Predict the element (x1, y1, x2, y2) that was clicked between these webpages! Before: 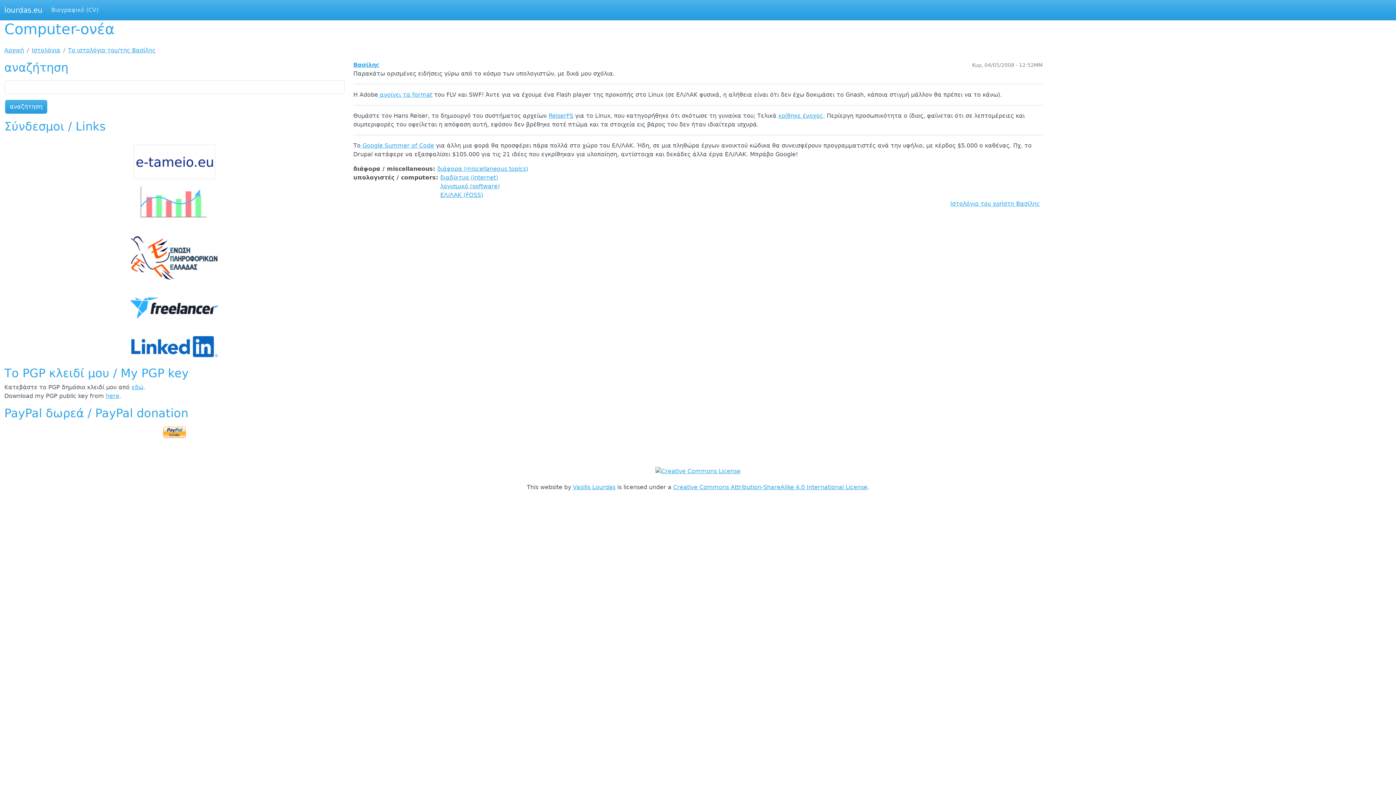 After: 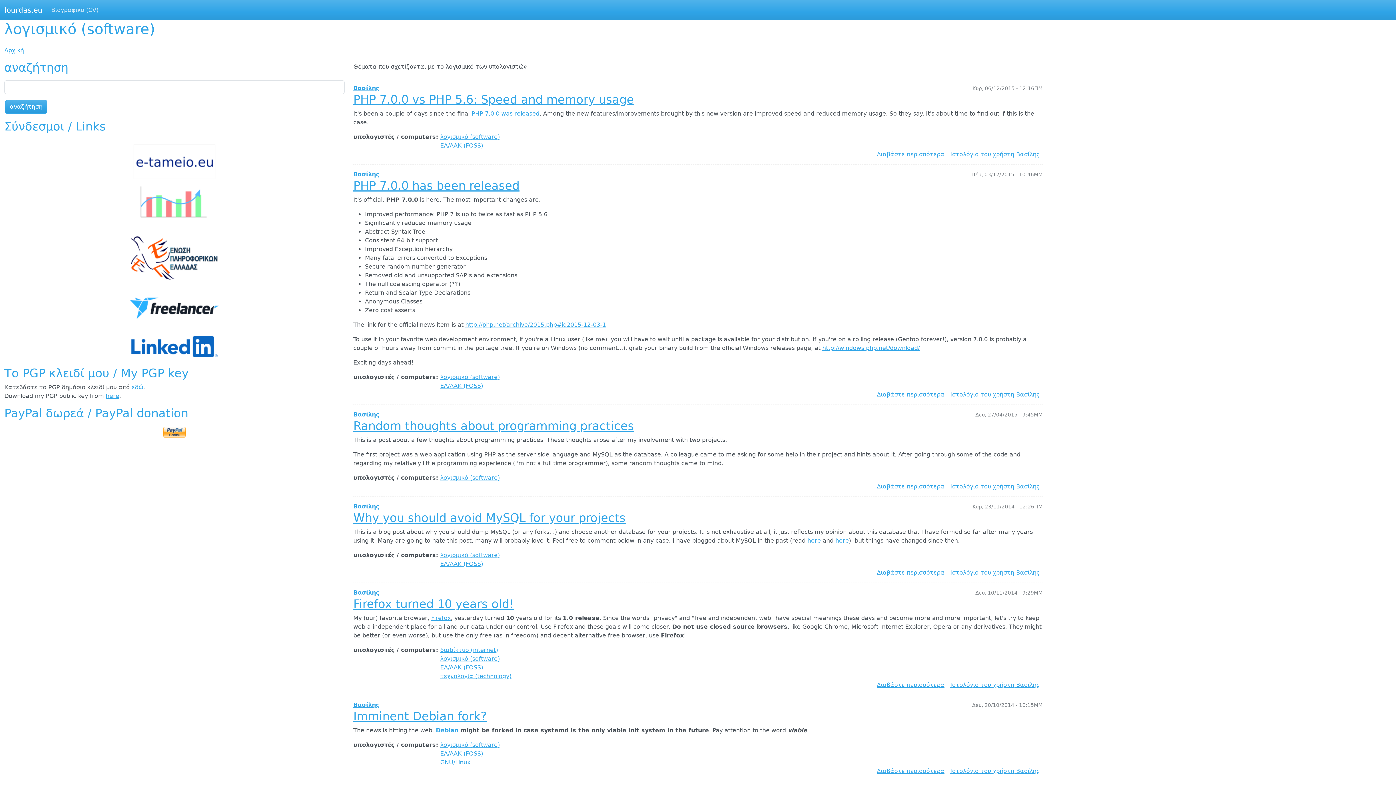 Action: bbox: (440, 182, 500, 189) label: λογισμικό (software)